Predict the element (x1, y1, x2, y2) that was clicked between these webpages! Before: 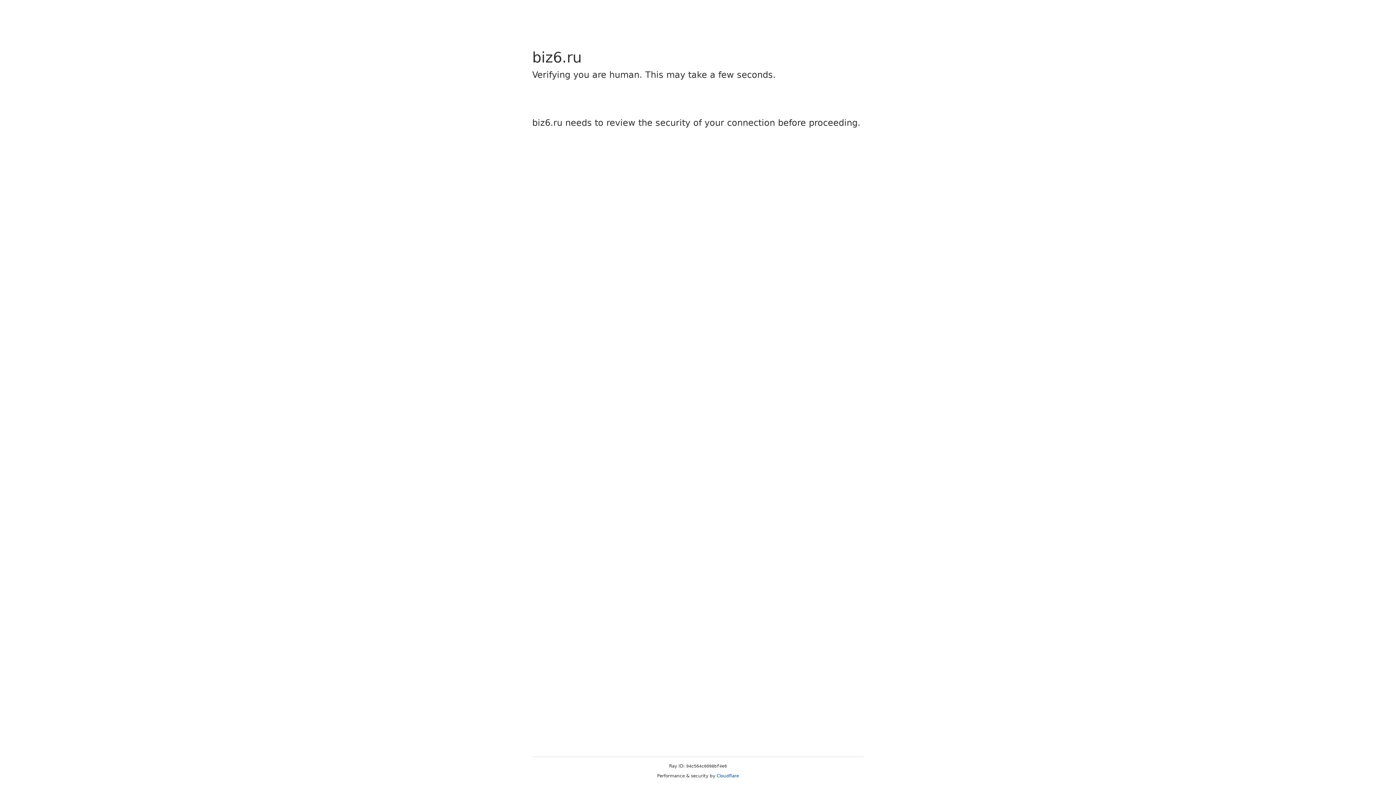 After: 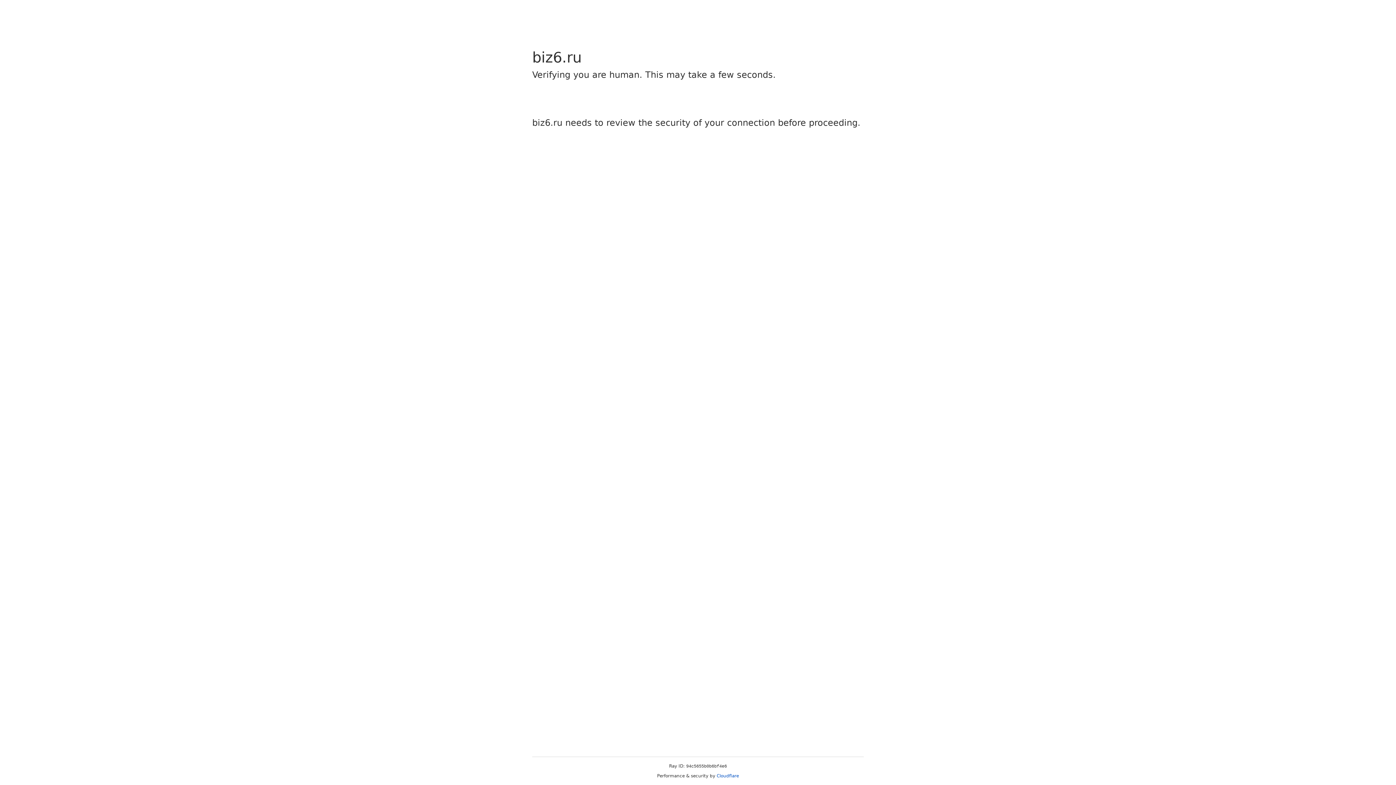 Action: label: Cloudflare bbox: (716, 773, 739, 778)